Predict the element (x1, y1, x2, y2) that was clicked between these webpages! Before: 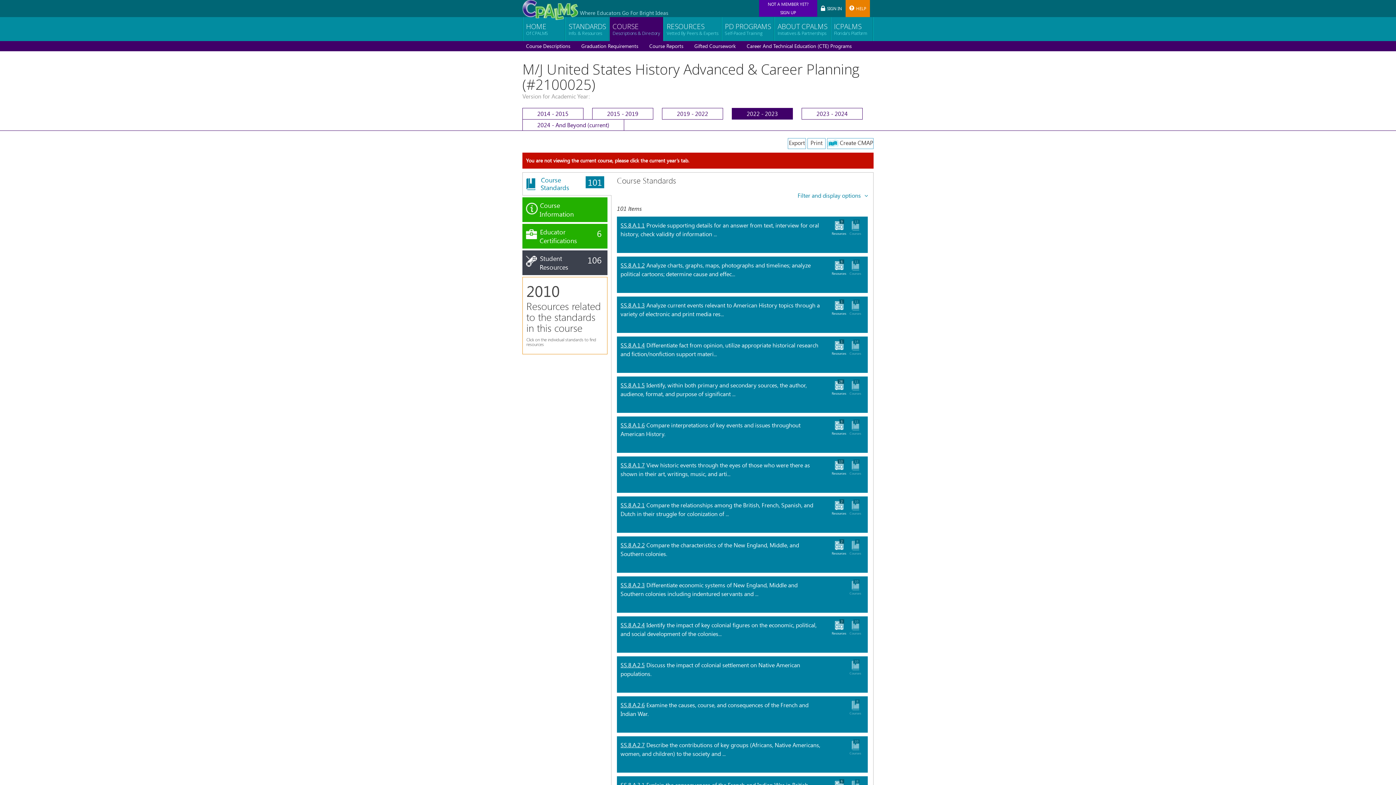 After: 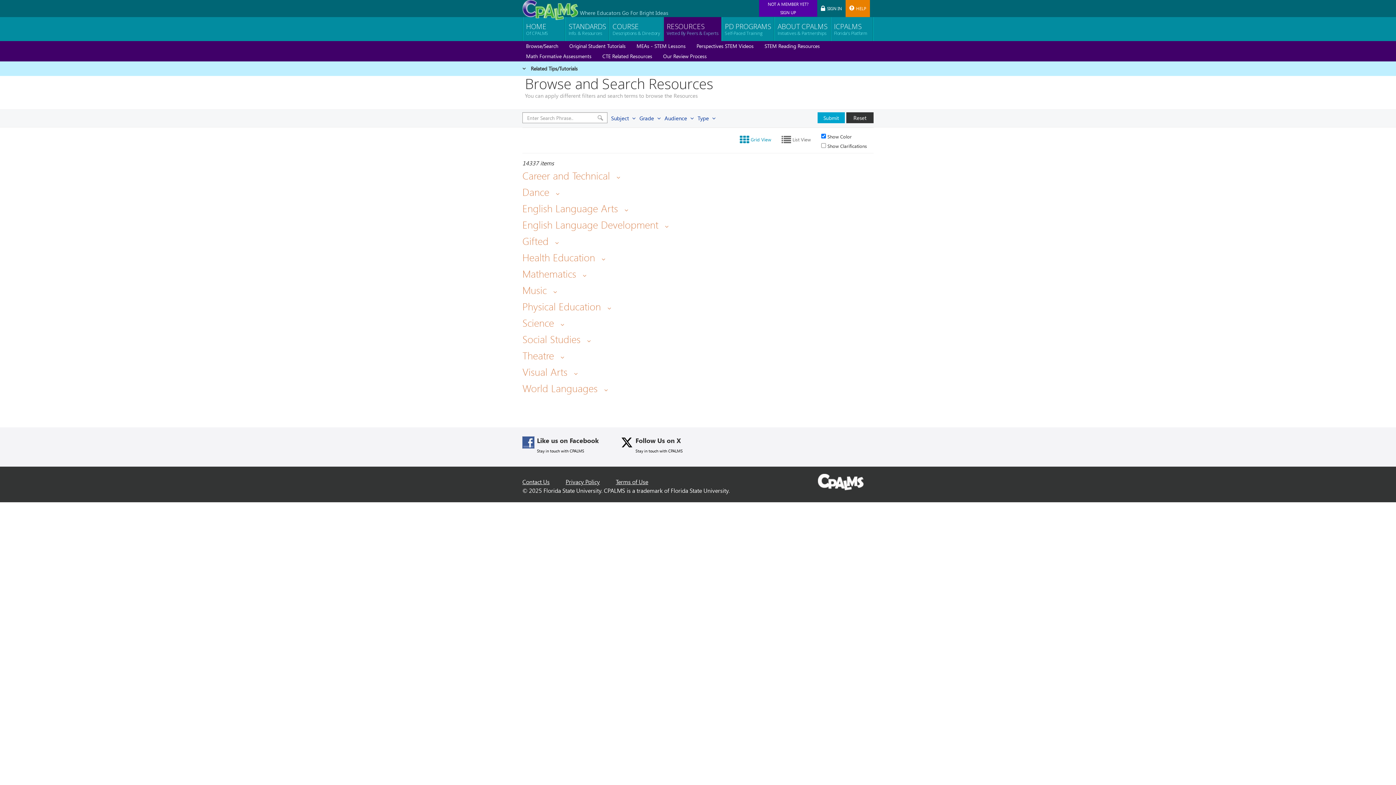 Action: bbox: (664, 17, 721, 41) label: RESOURCES
Vetted By Peers & Experts